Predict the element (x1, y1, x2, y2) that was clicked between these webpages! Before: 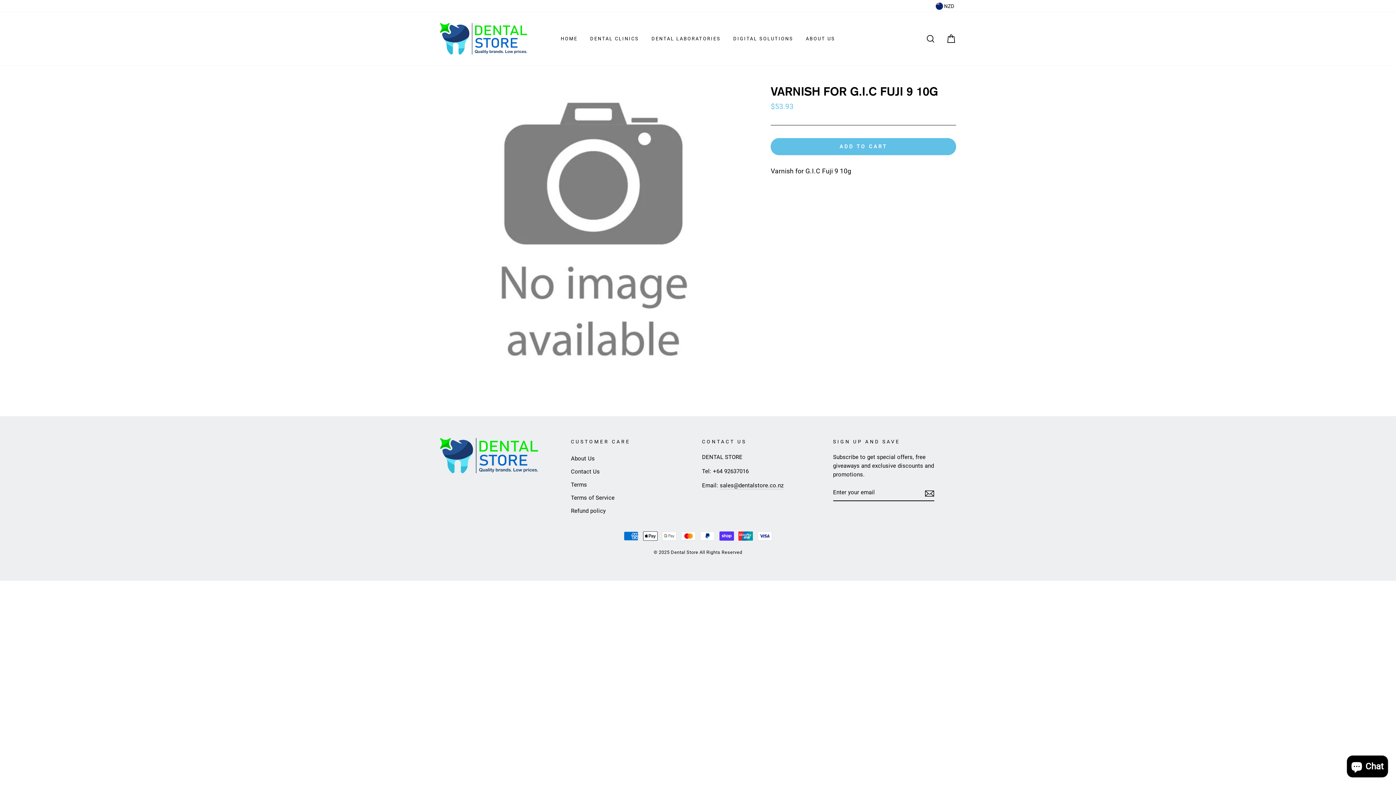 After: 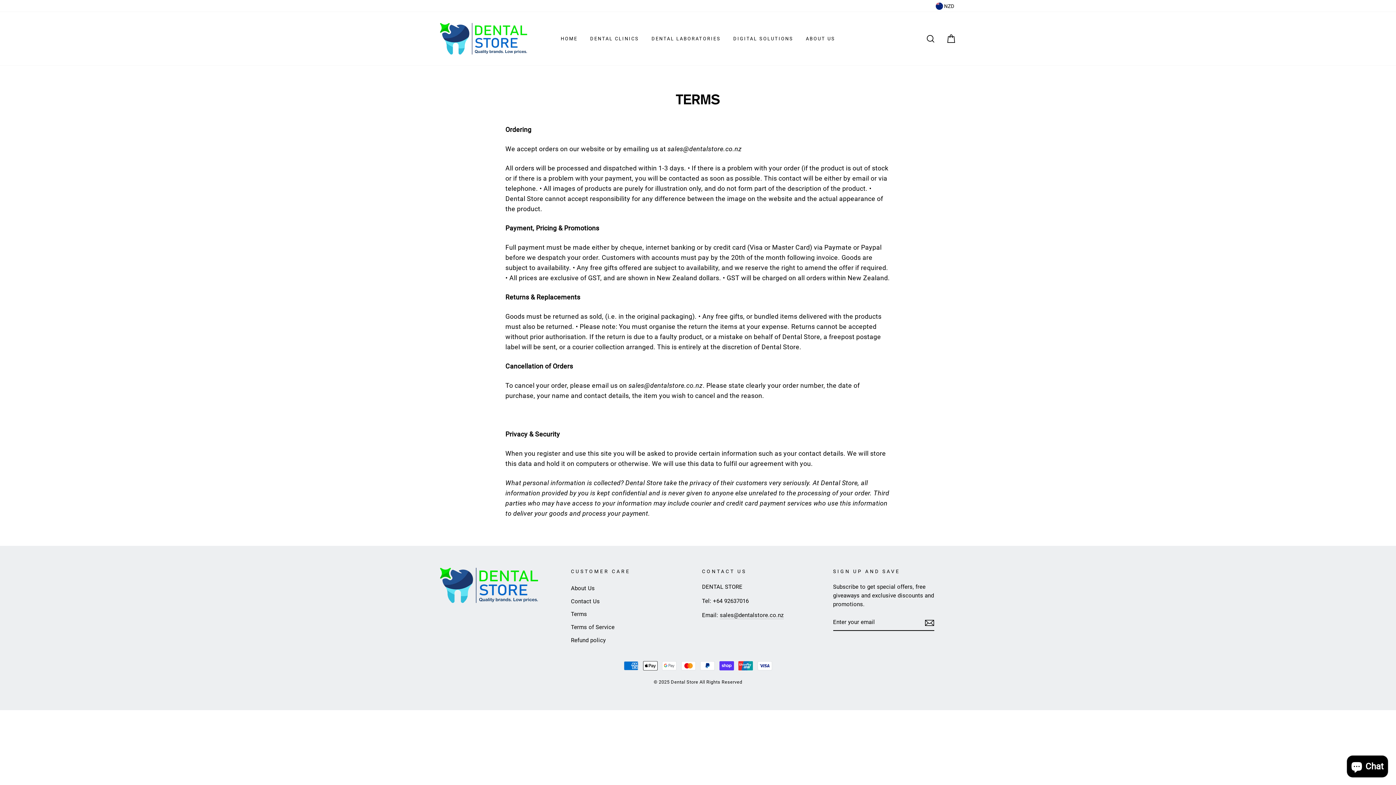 Action: label: Terms bbox: (571, 479, 587, 490)